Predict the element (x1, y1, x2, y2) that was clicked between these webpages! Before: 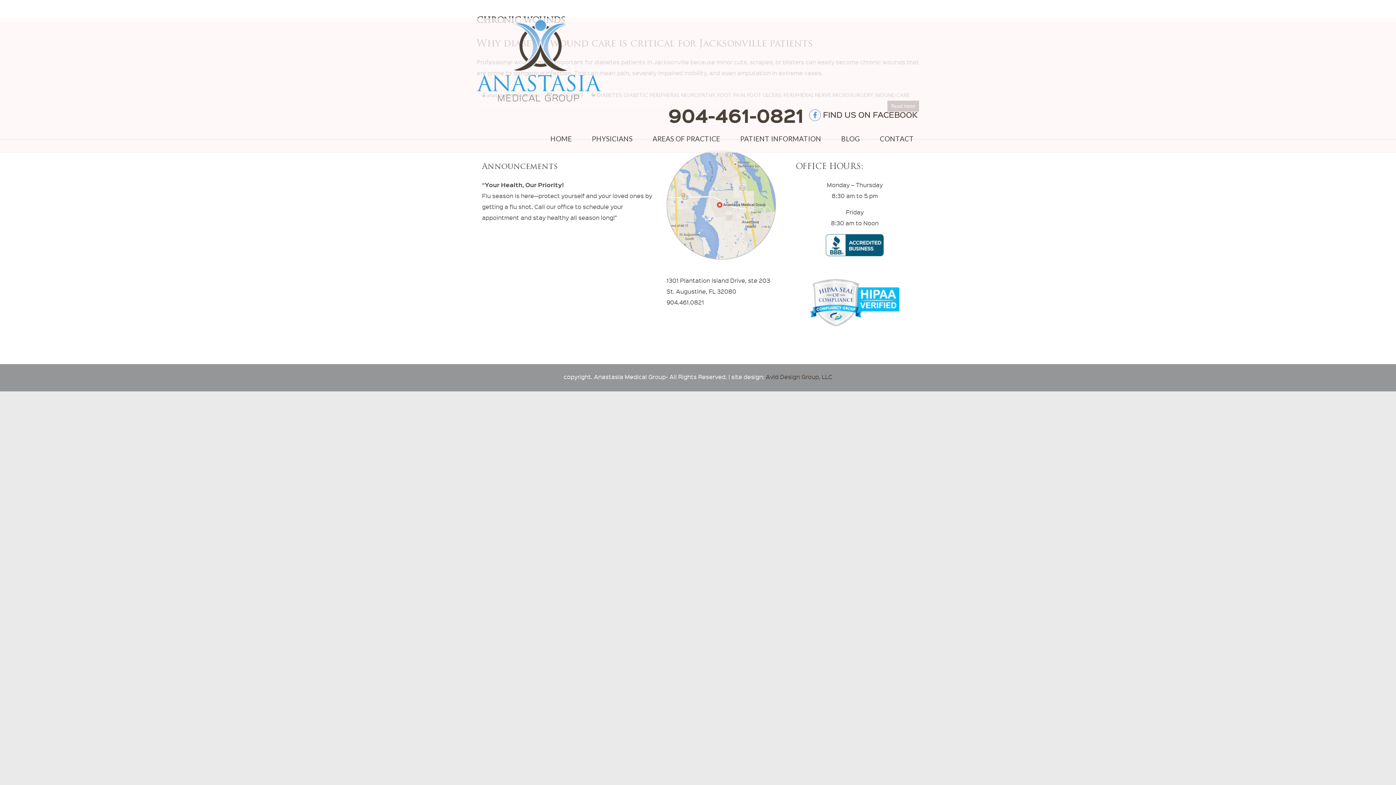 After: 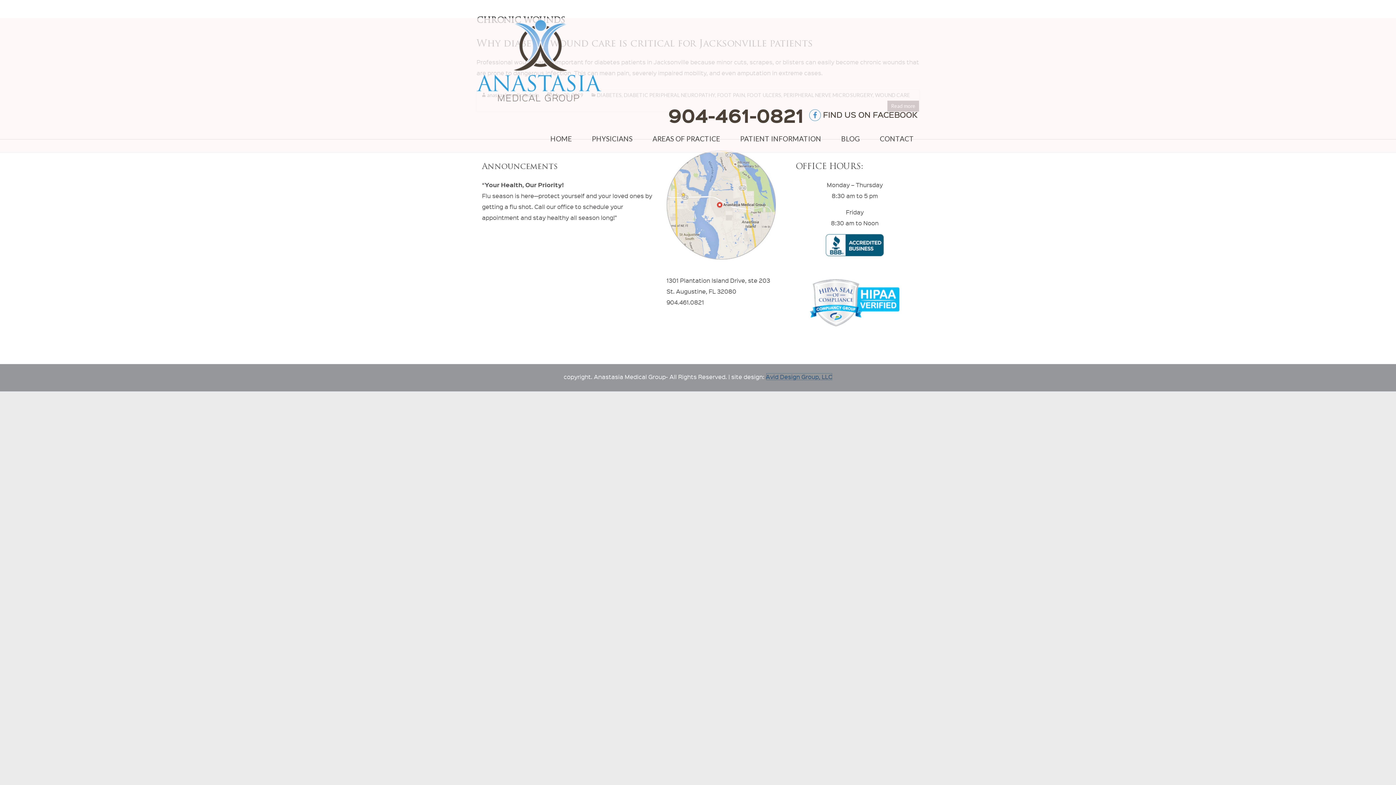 Action: label: Avid Design Group, LLC bbox: (766, 373, 832, 380)